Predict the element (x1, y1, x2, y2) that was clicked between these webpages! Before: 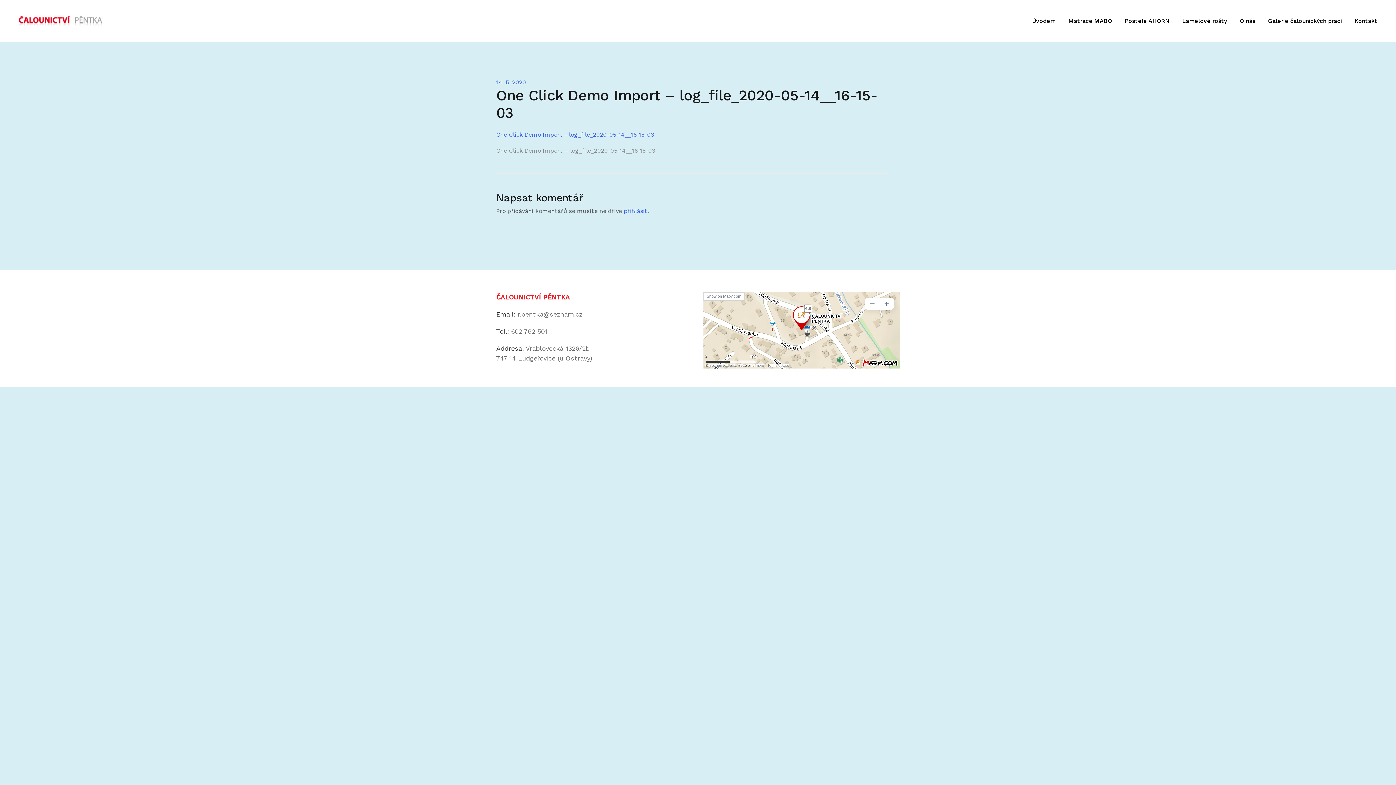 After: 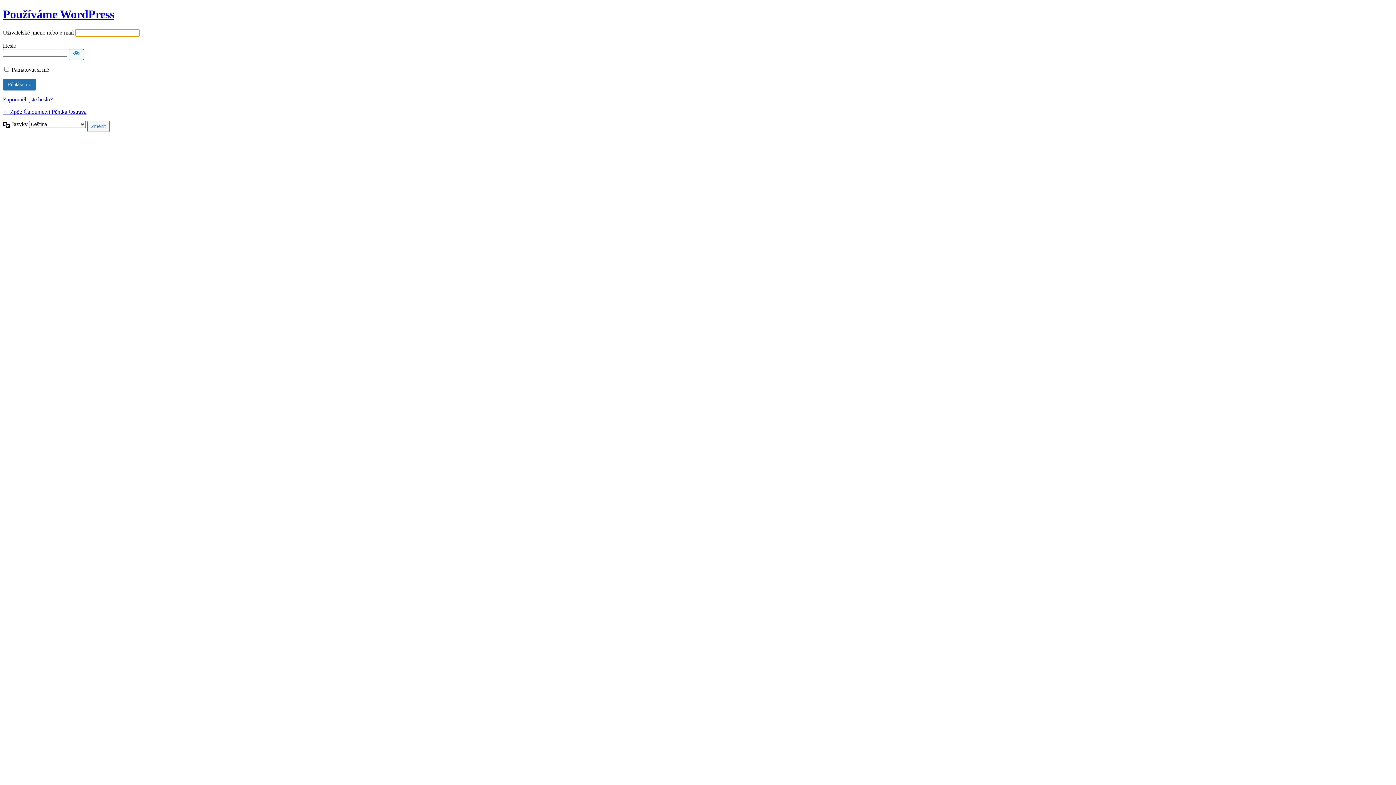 Action: bbox: (624, 207, 647, 214) label: přihlásit